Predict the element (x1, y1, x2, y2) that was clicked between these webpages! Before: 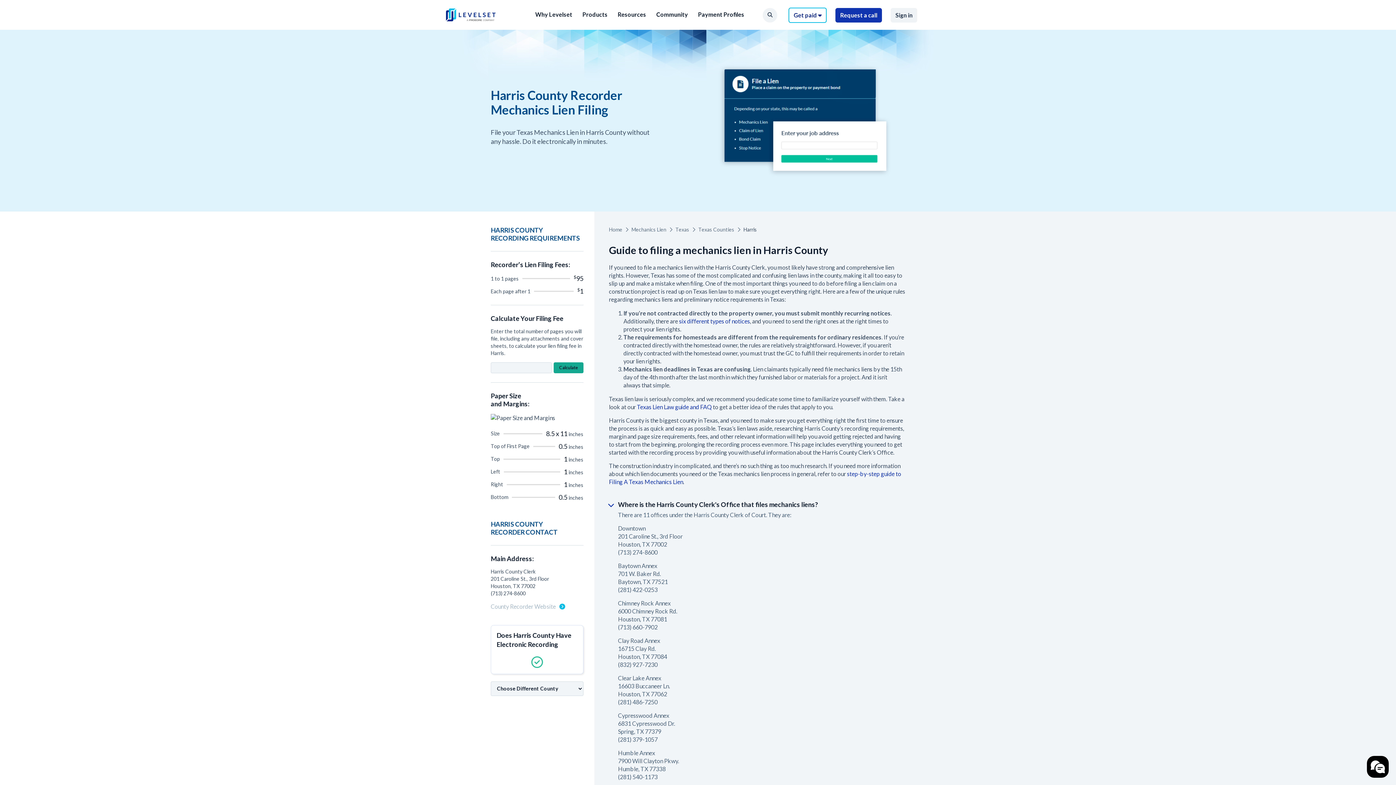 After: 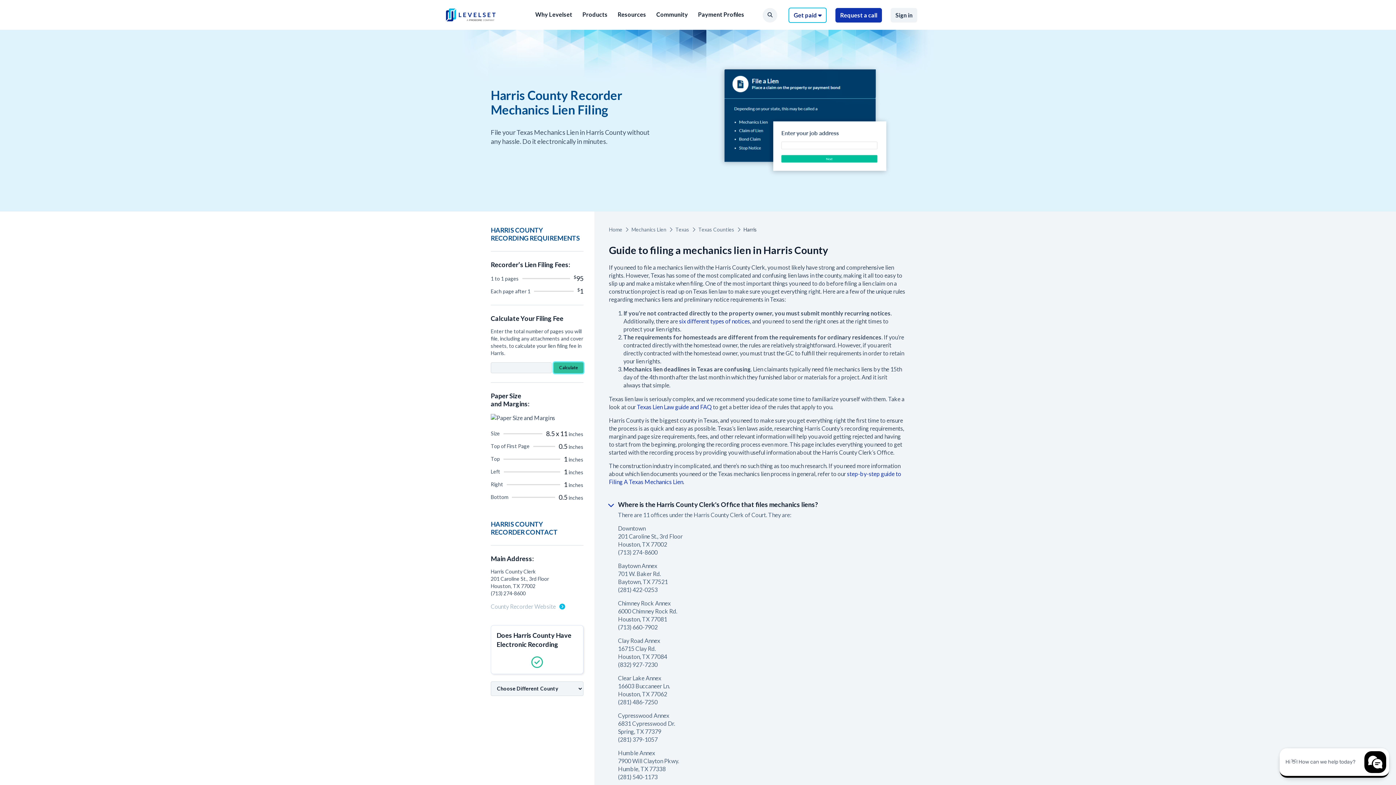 Action: label: Calculate bbox: (553, 362, 583, 373)